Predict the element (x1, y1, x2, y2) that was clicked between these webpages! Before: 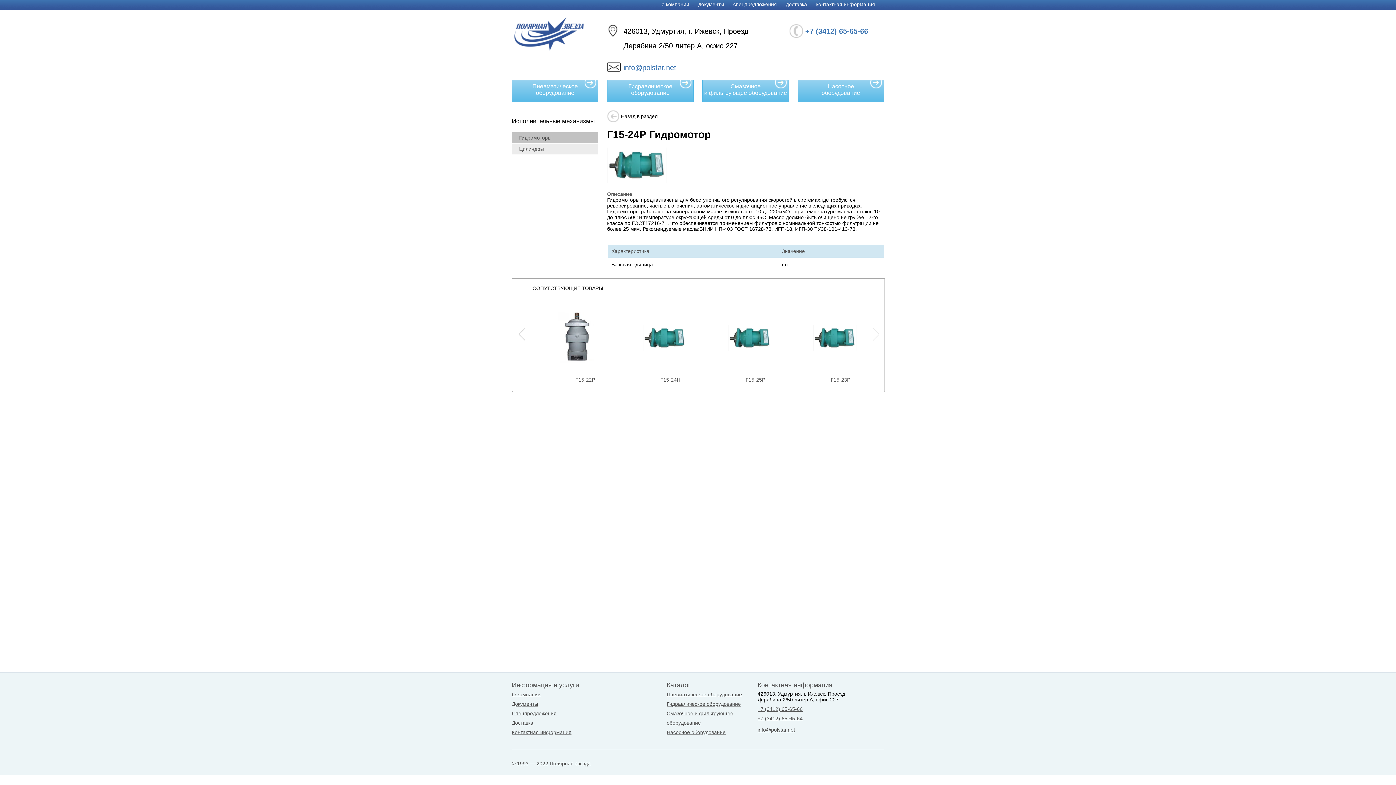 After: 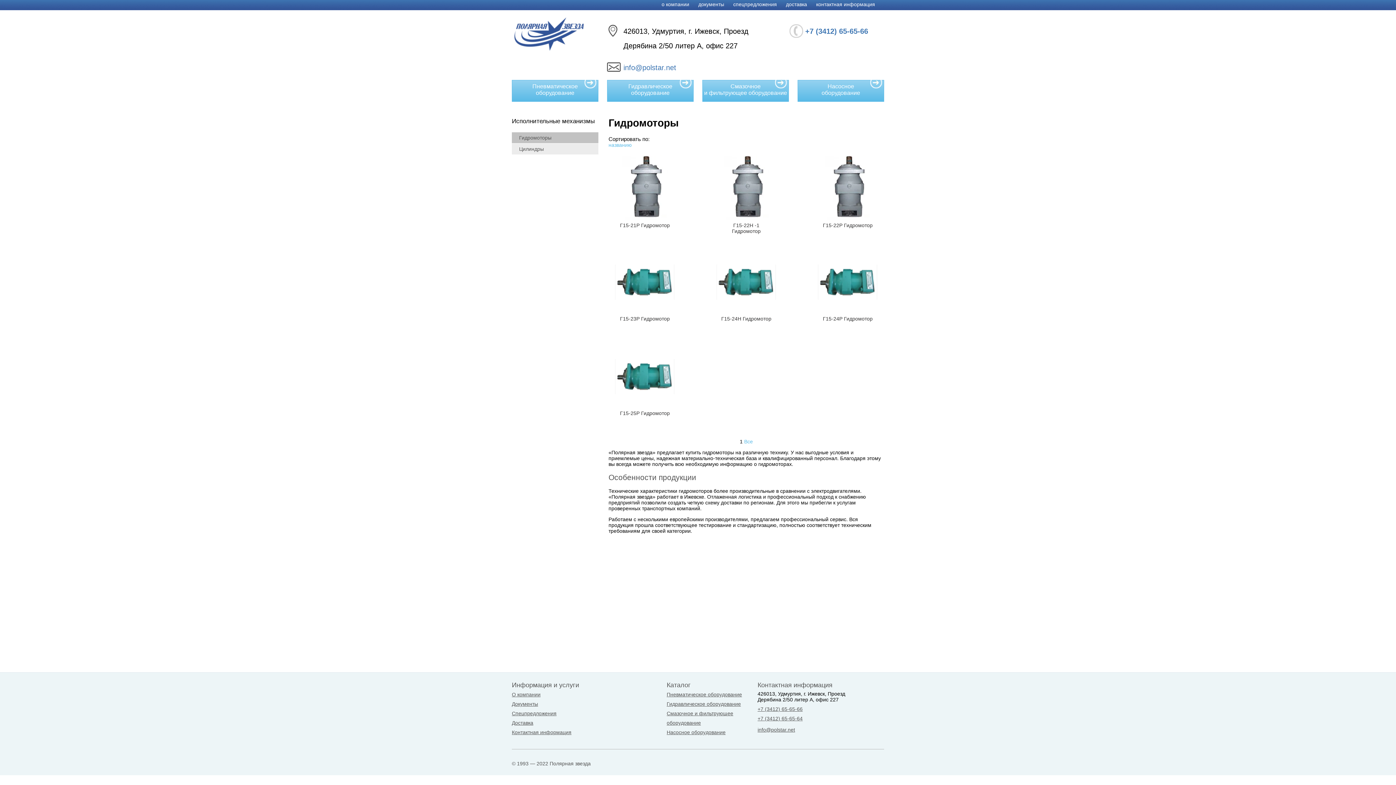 Action: label: Гидромоторы bbox: (519, 134, 551, 140)